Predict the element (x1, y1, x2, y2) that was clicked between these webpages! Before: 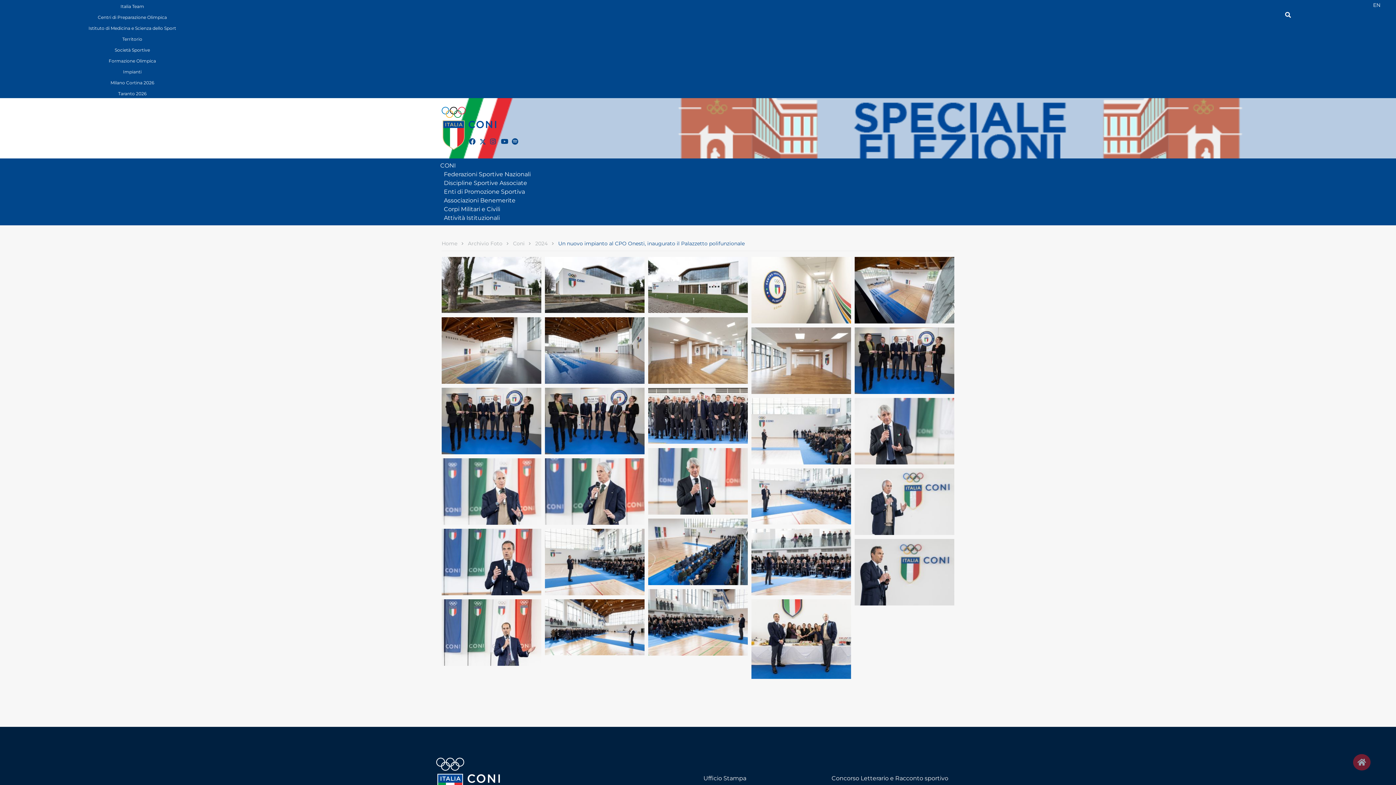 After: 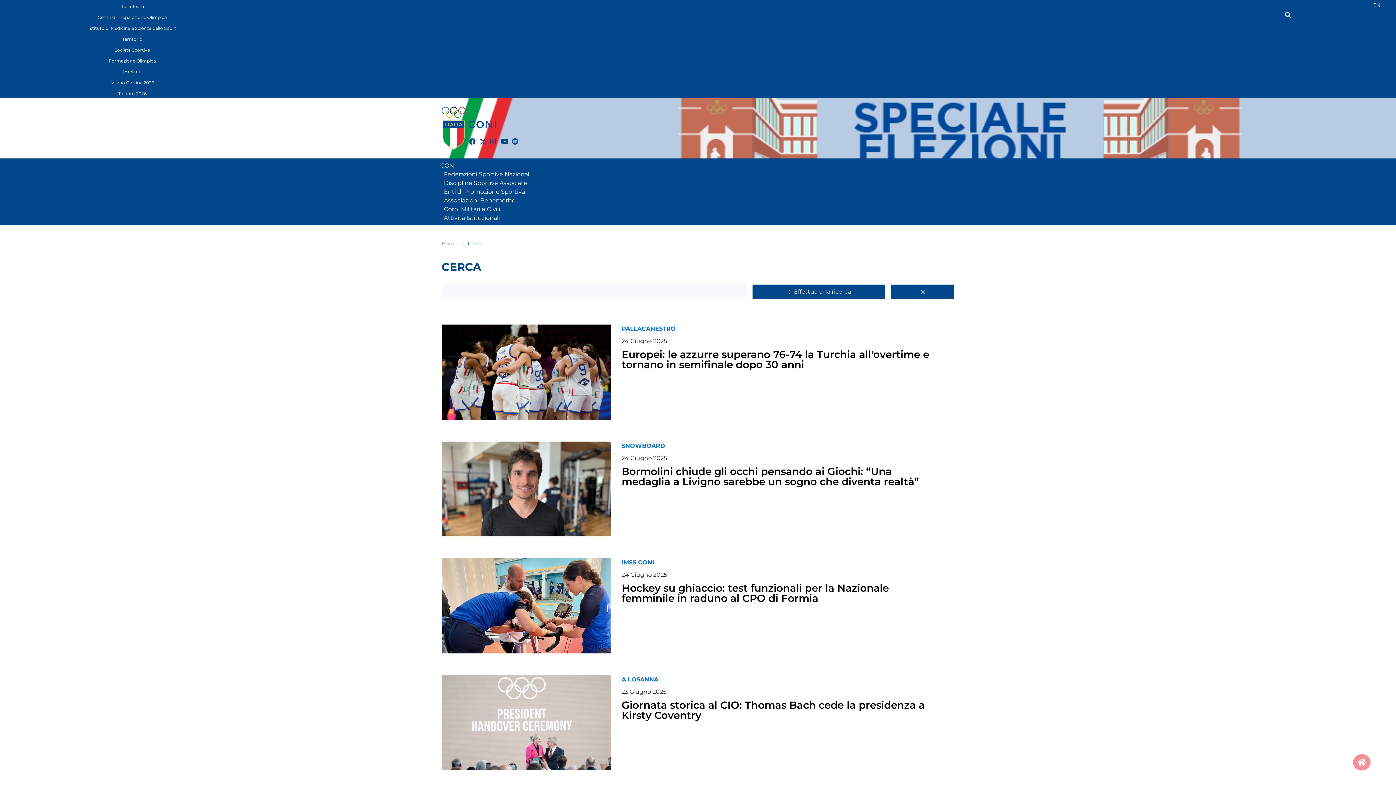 Action: bbox: (1285, 12, 1390, 17)